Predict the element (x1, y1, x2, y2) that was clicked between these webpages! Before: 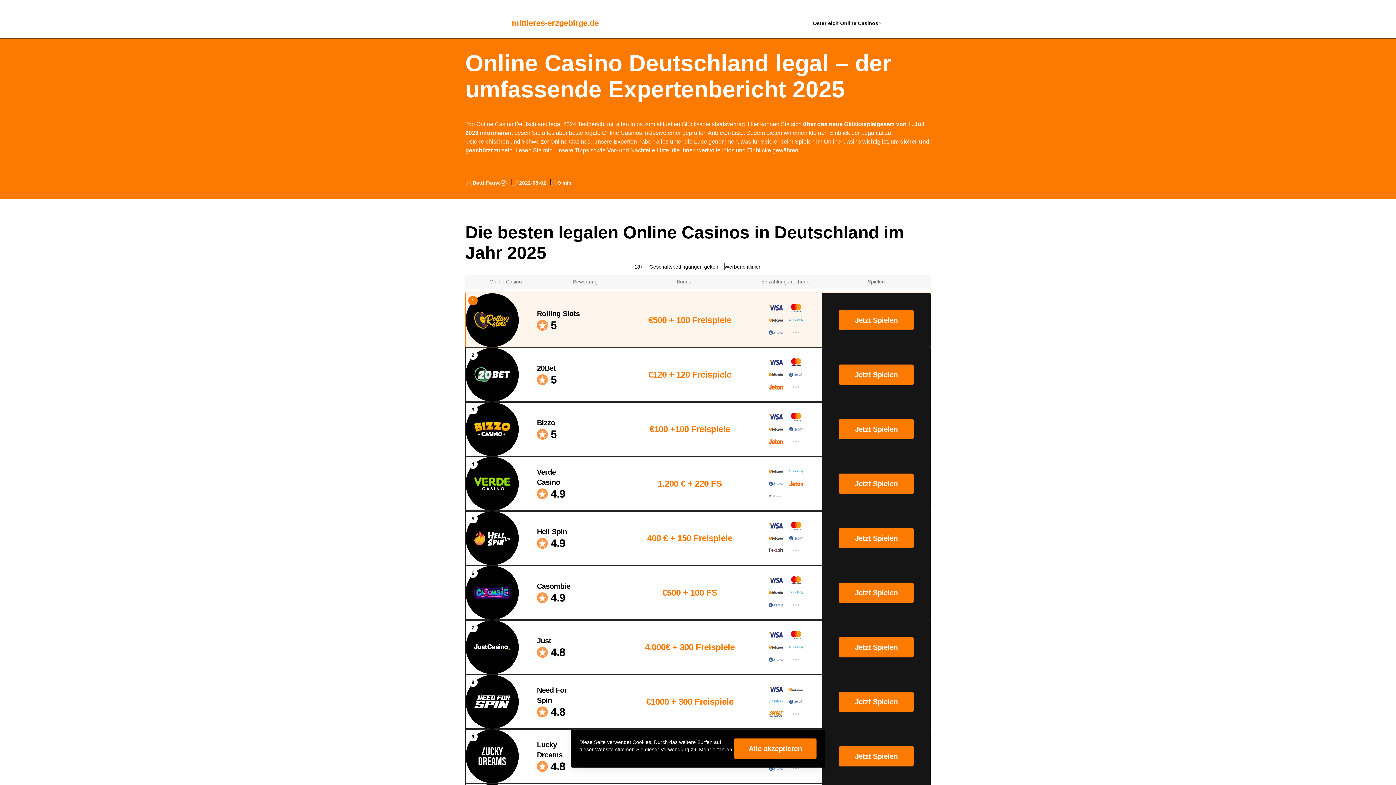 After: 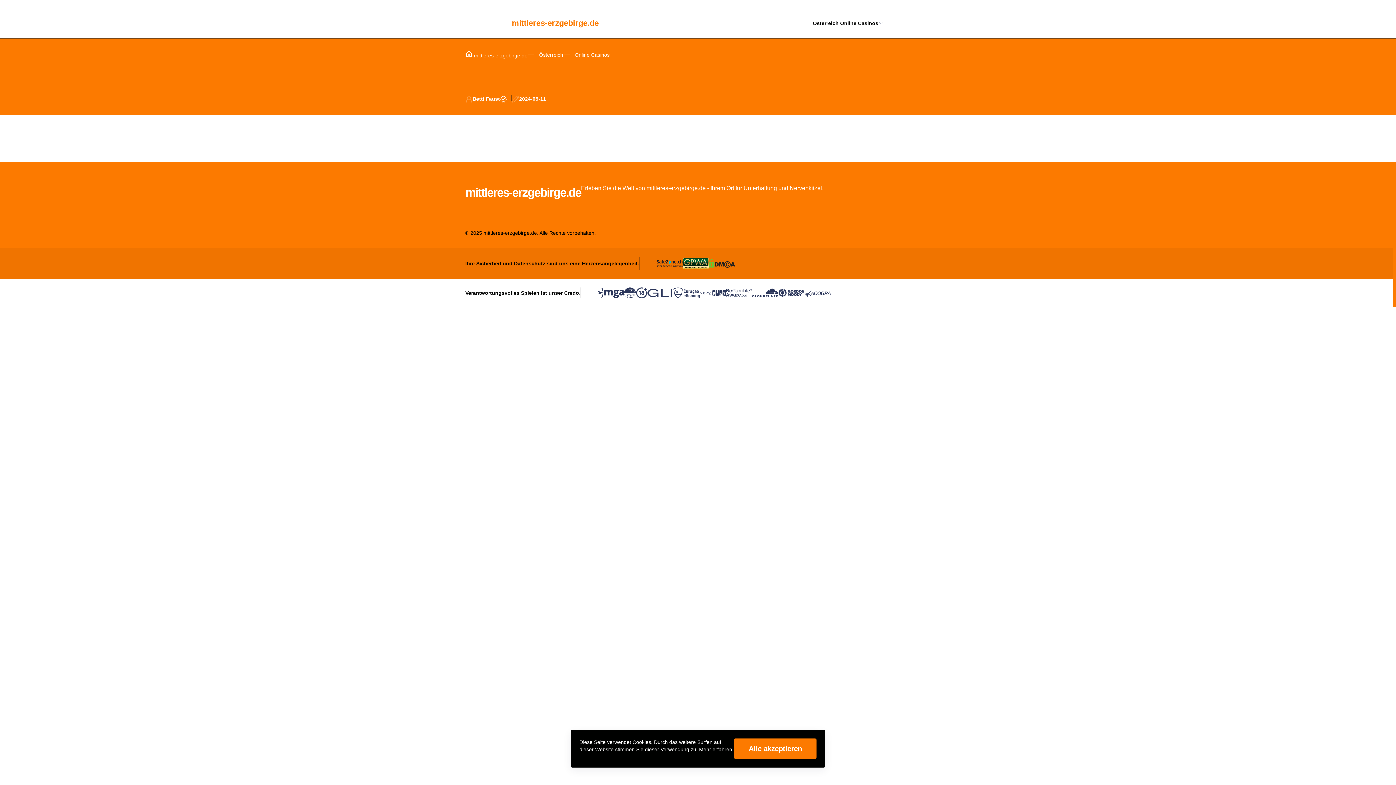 Action: bbox: (813, 19, 878, 27) label: Österreich Online Casinos